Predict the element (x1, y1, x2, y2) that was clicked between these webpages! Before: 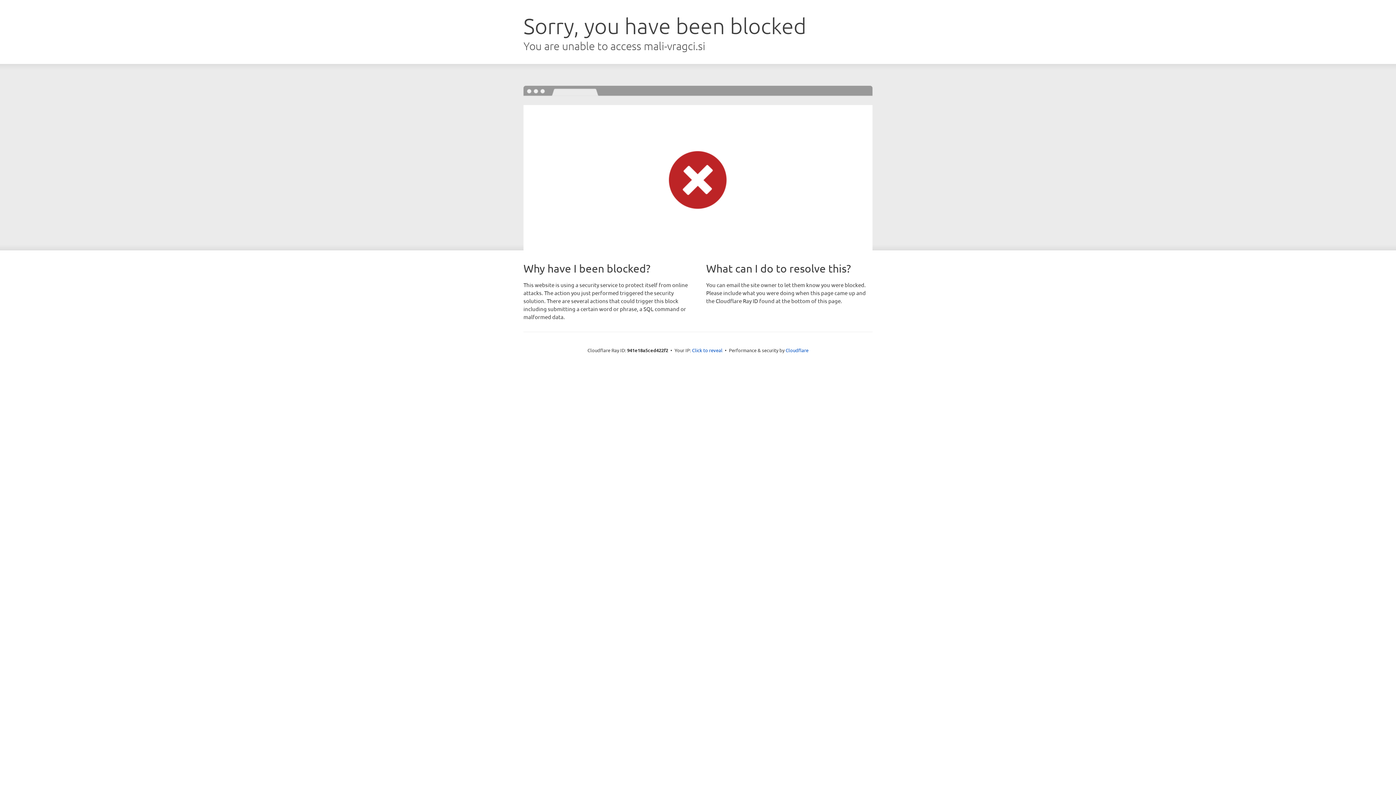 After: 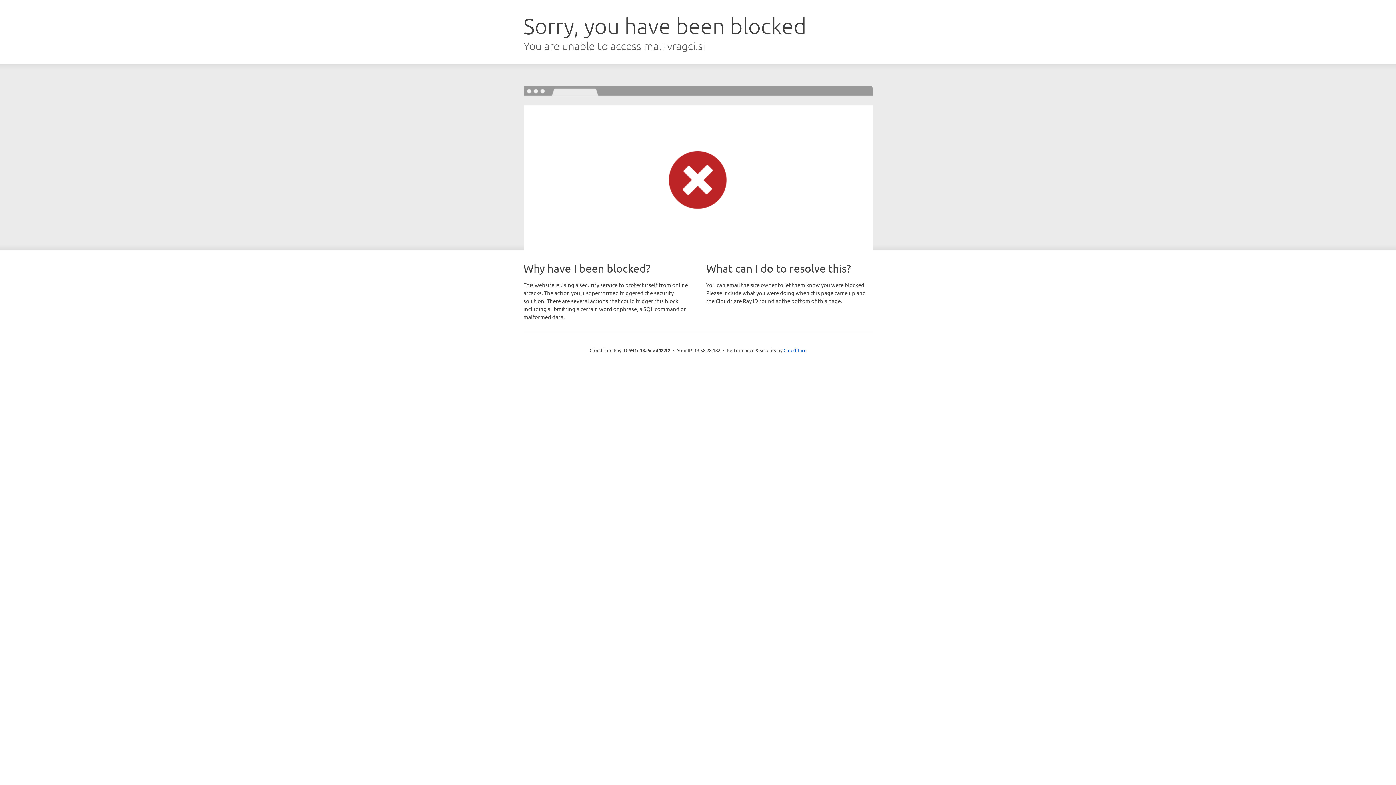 Action: label: Click to reveal bbox: (692, 346, 722, 353)